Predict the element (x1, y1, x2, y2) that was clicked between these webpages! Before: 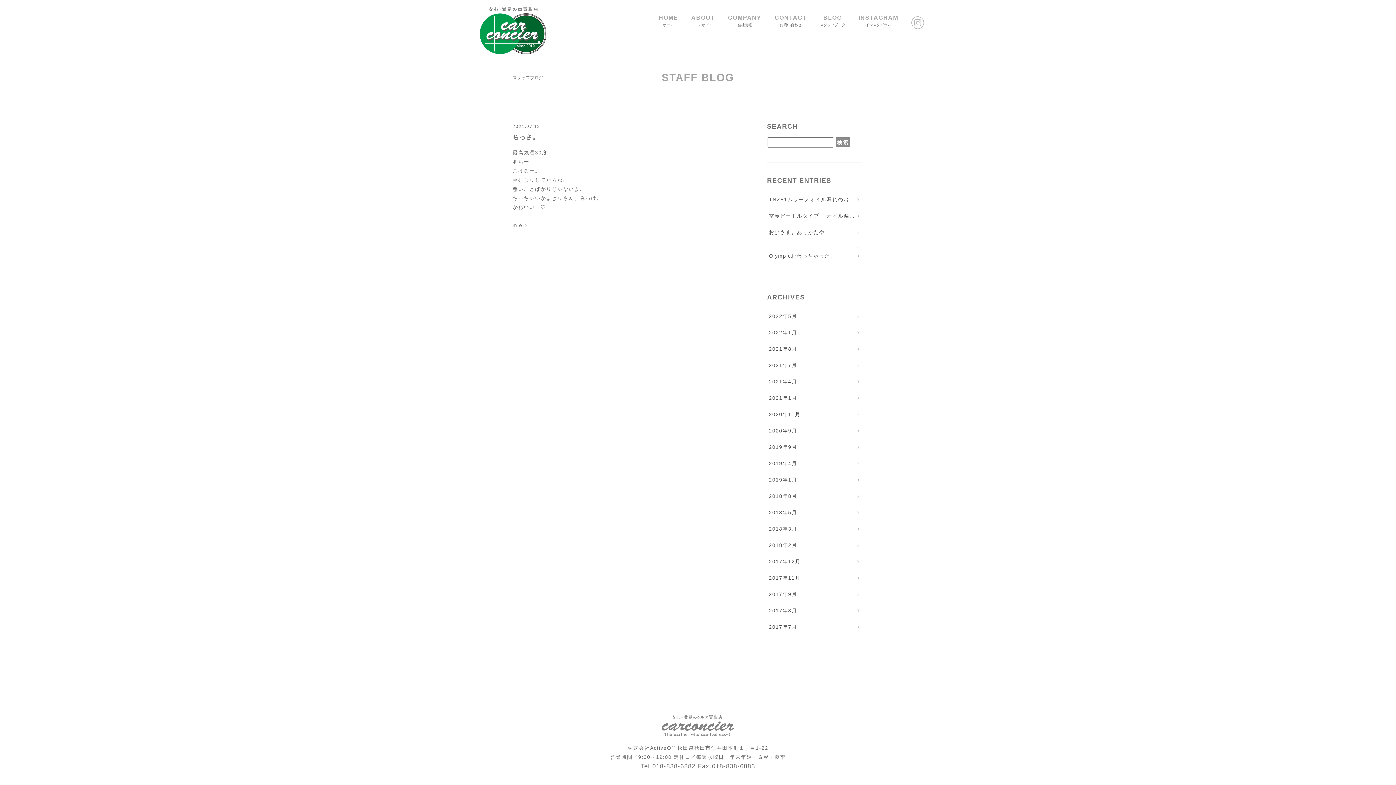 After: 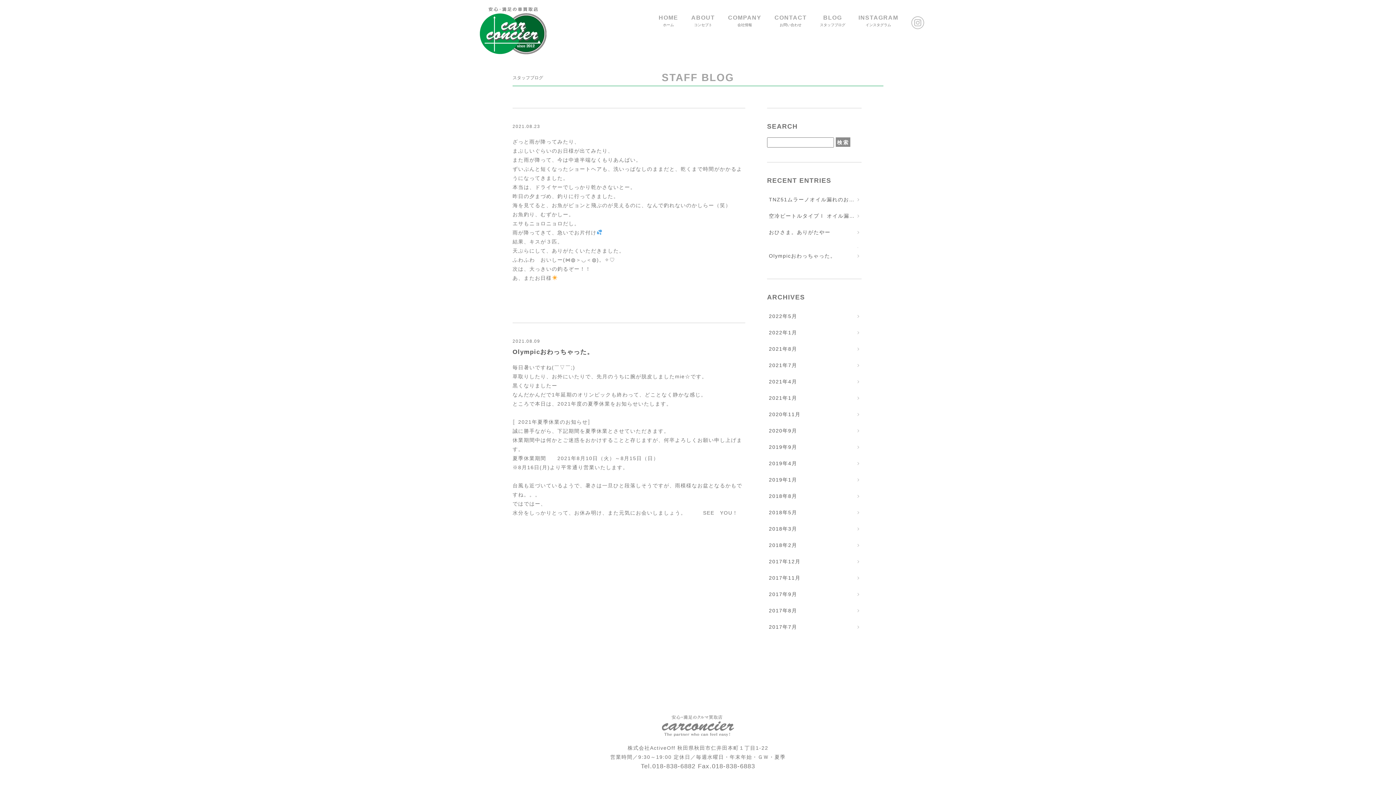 Action: label: 2021年8月 bbox: (767, 341, 861, 357)